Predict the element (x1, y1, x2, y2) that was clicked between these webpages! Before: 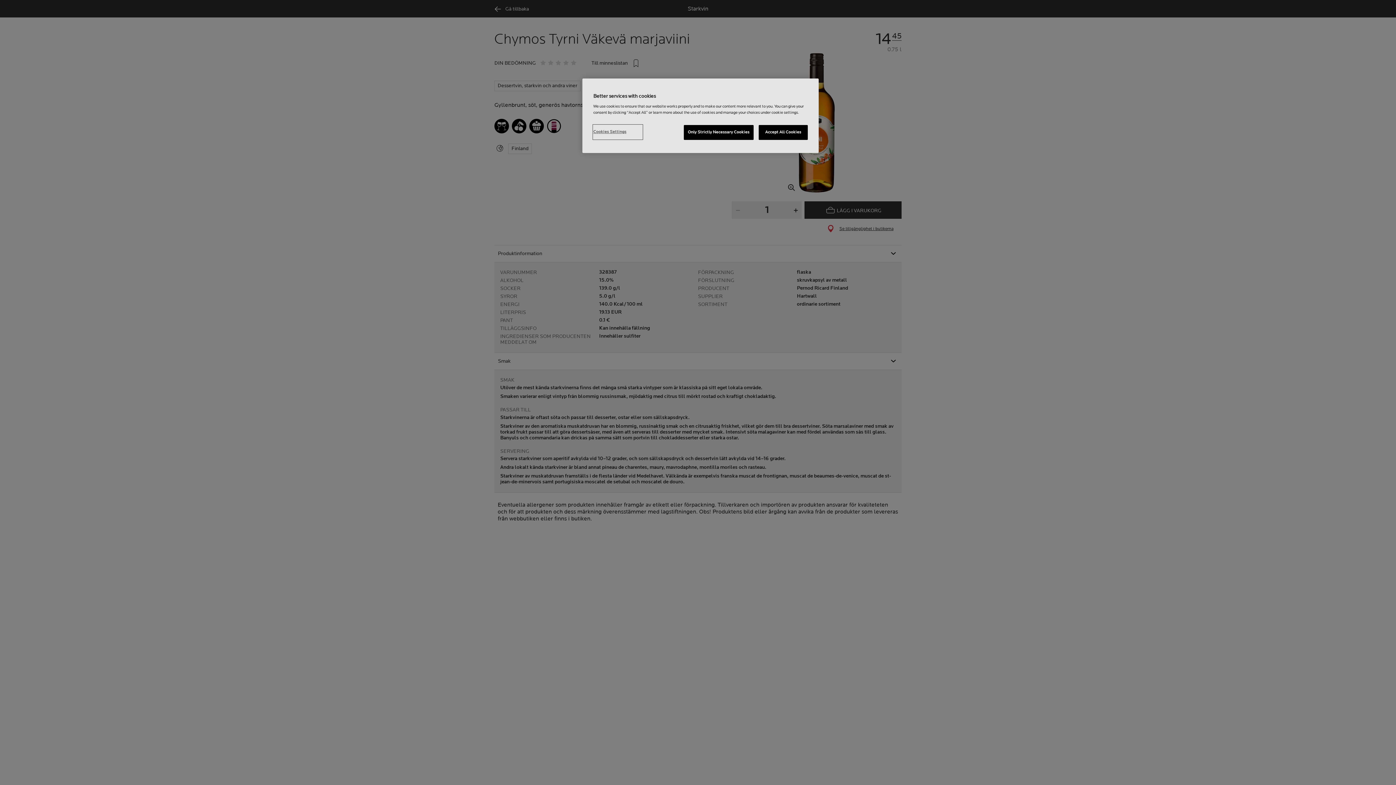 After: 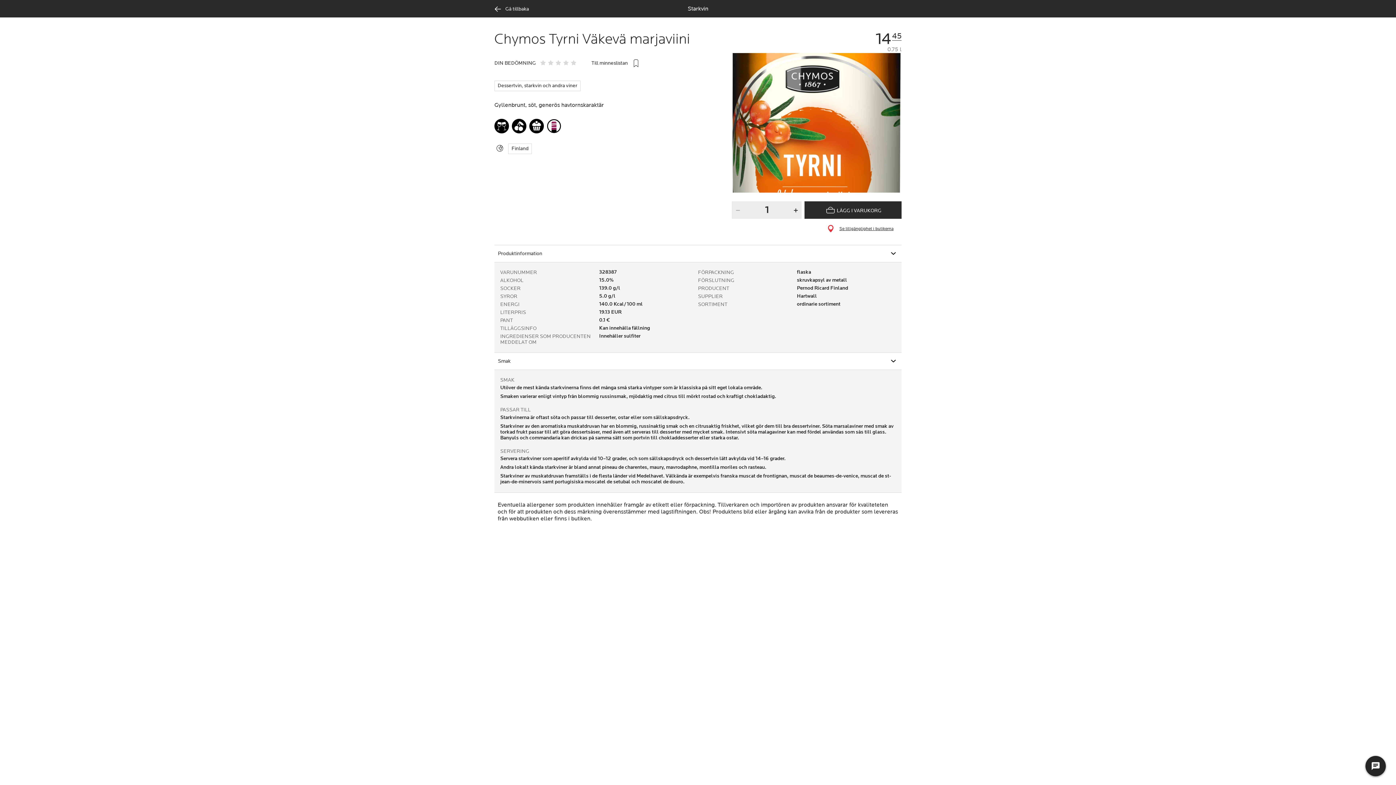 Action: bbox: (758, 125, 808, 140) label: Accept All Cookies